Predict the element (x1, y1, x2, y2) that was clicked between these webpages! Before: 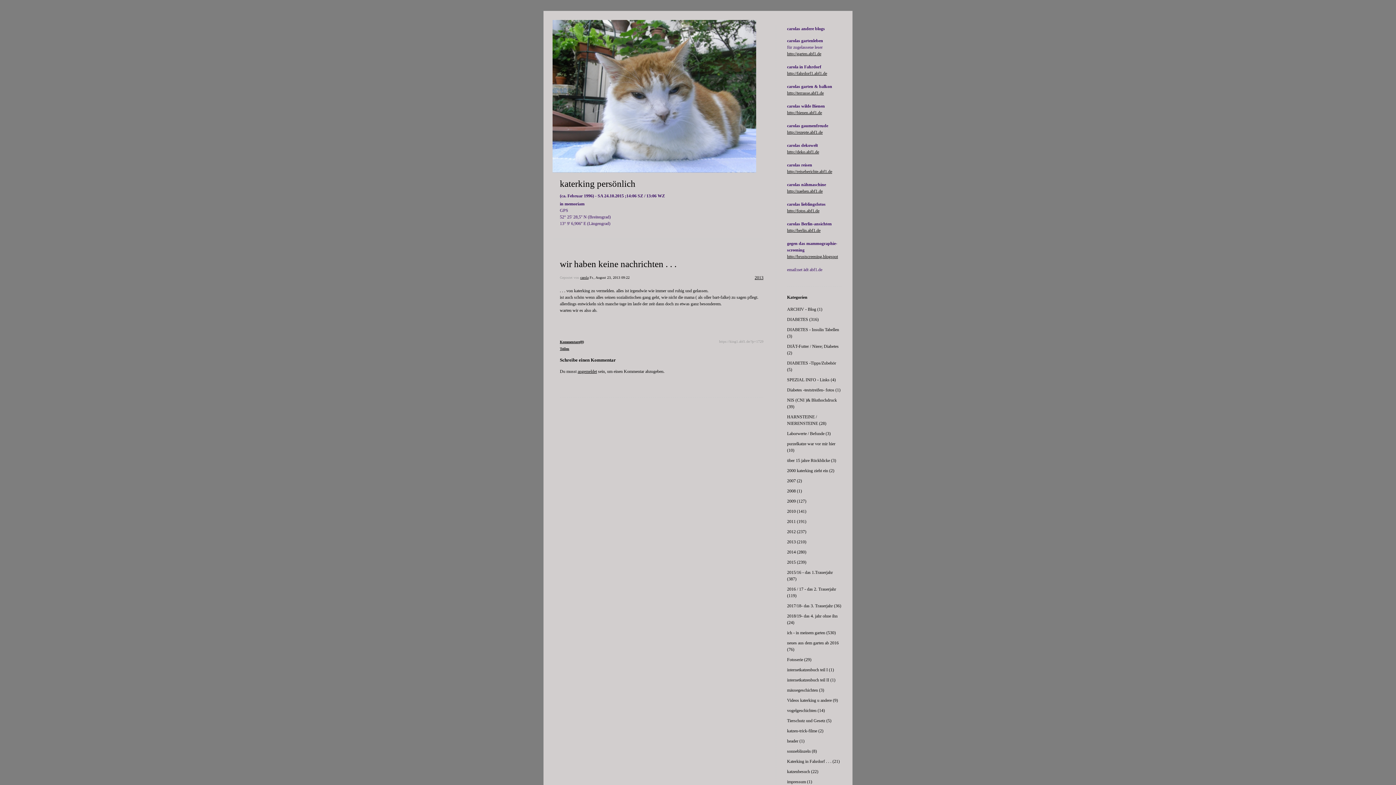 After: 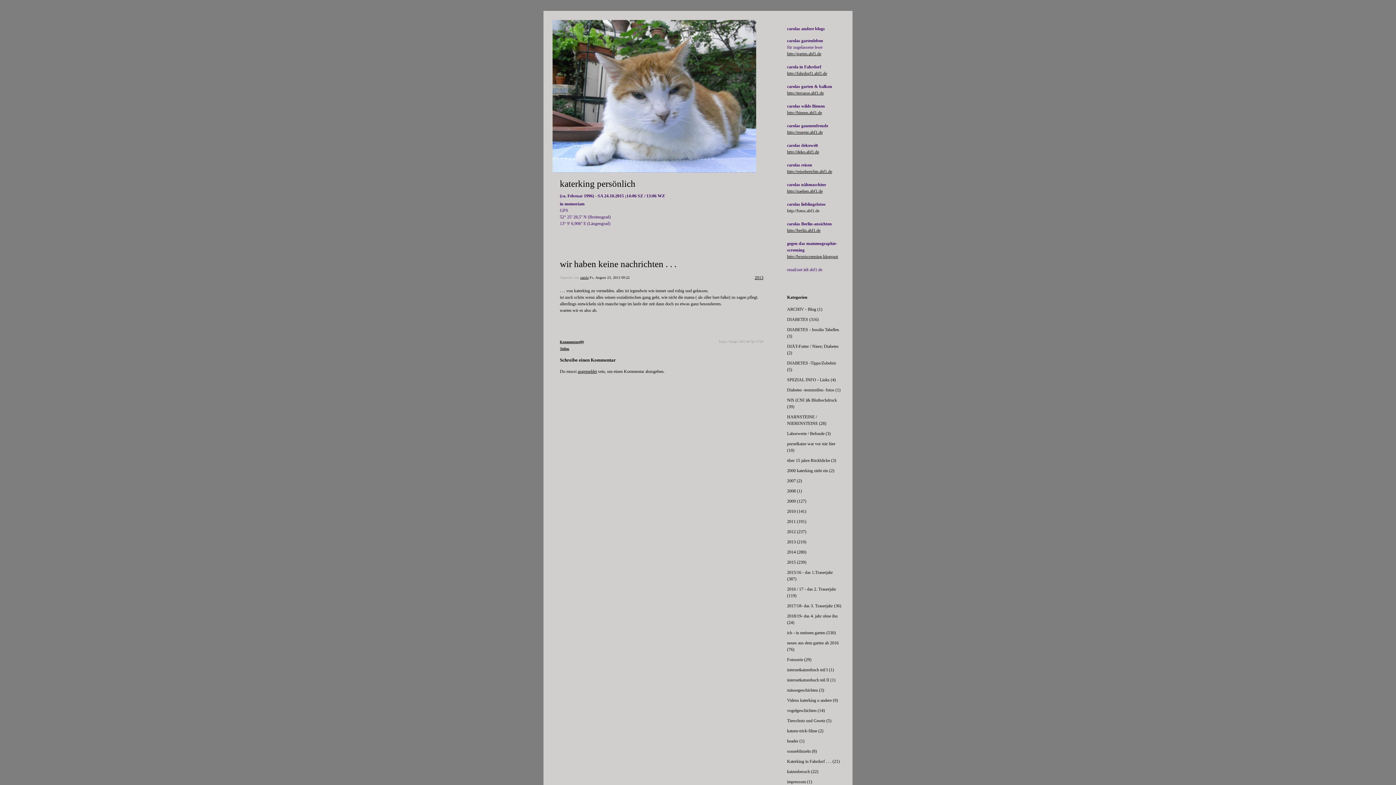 Action: bbox: (787, 208, 819, 213) label: http://fotos.abf1.de